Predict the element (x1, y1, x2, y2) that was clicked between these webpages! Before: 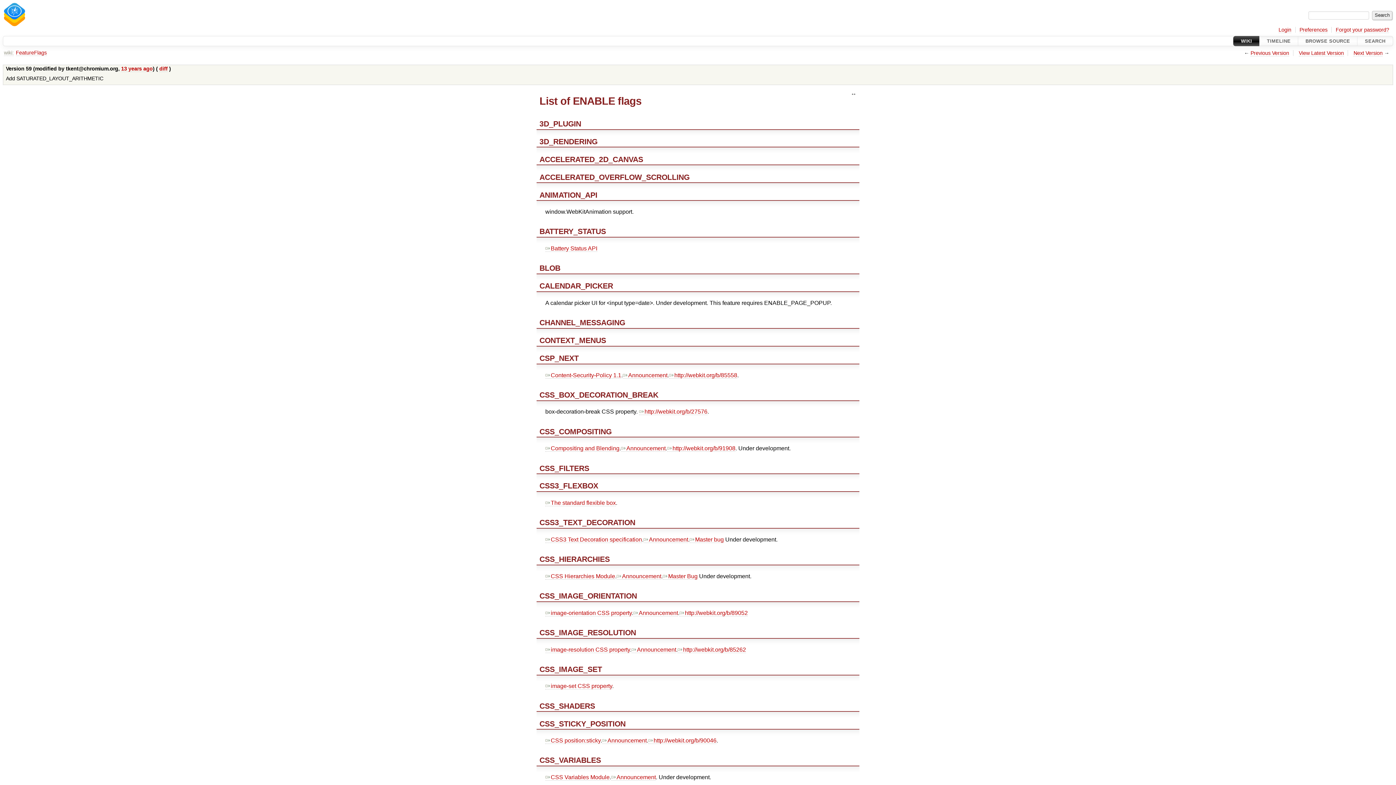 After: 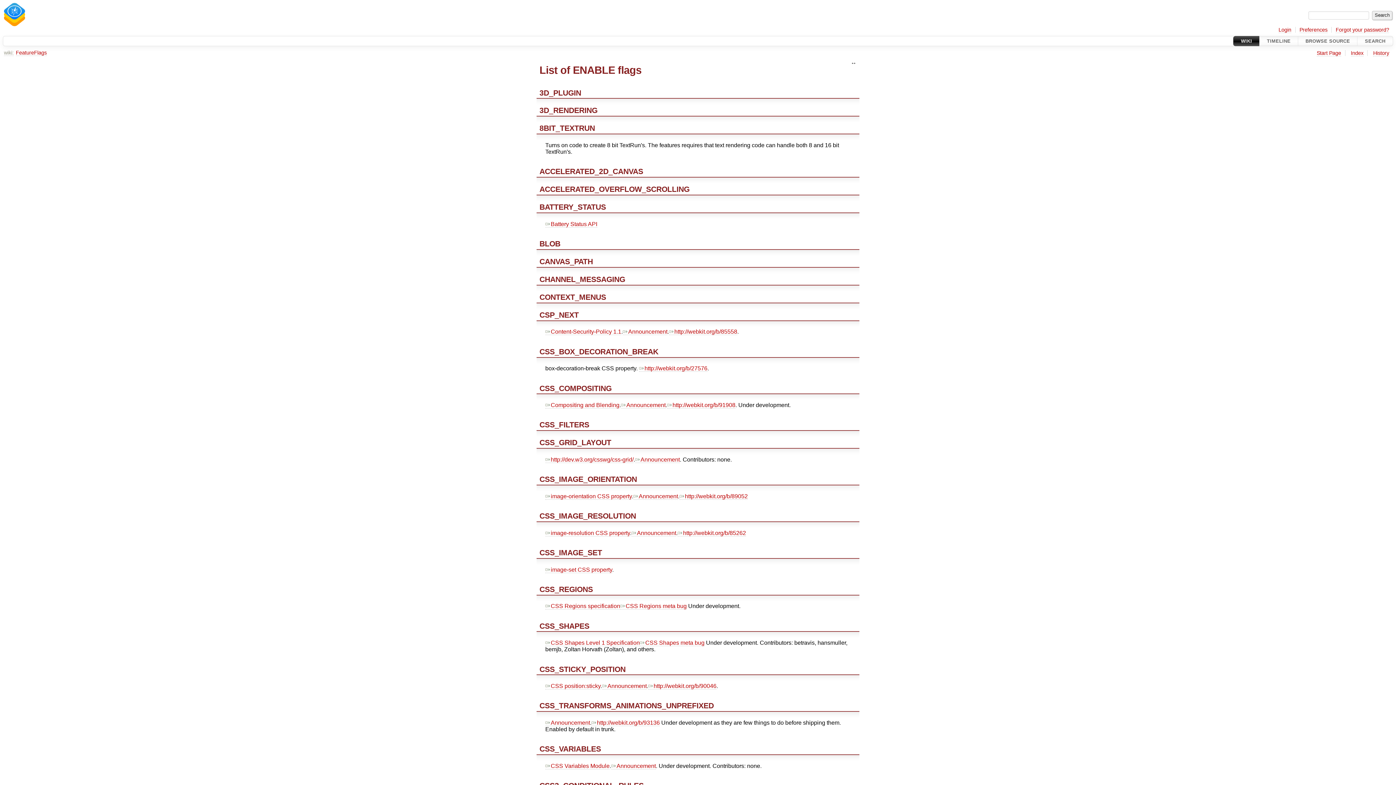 Action: label: FeatureFlags bbox: (15, 49, 46, 56)